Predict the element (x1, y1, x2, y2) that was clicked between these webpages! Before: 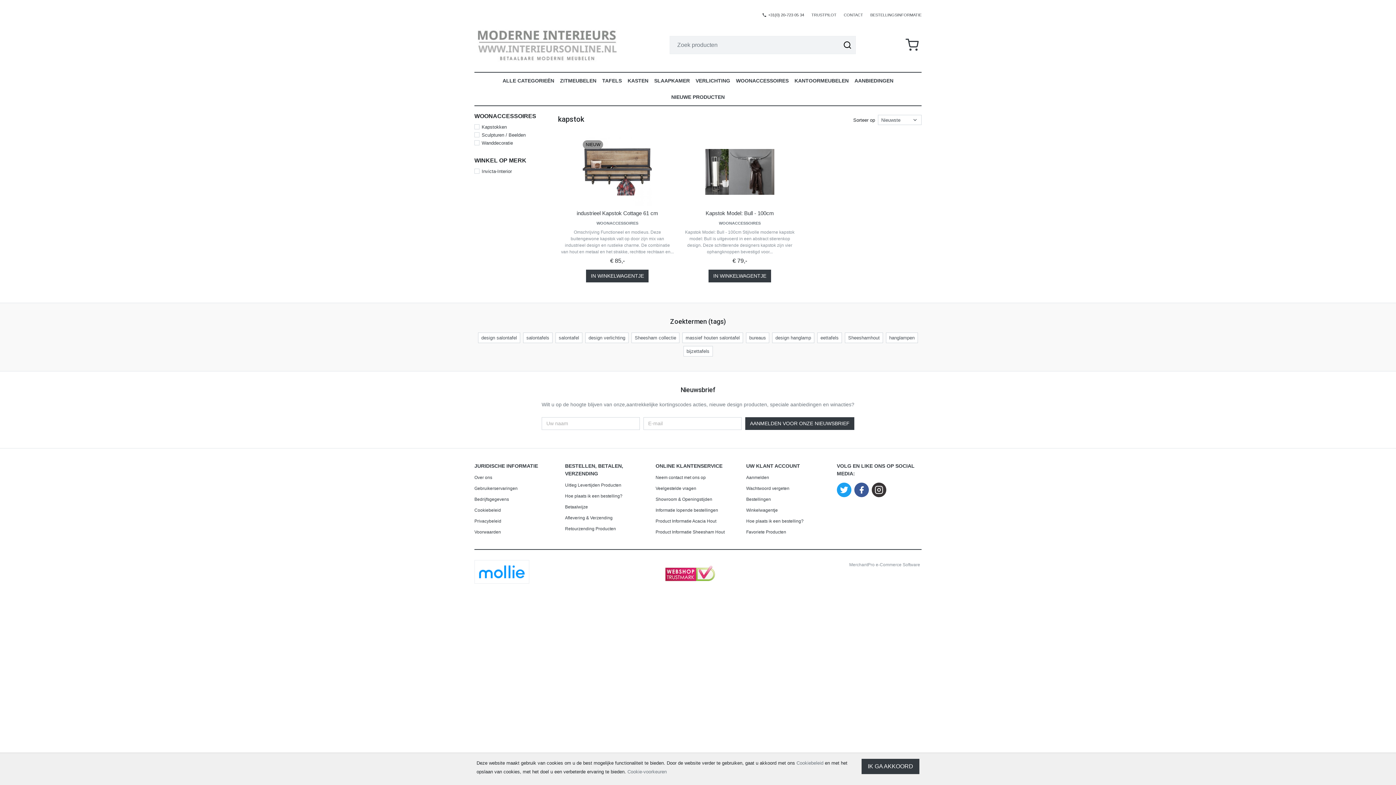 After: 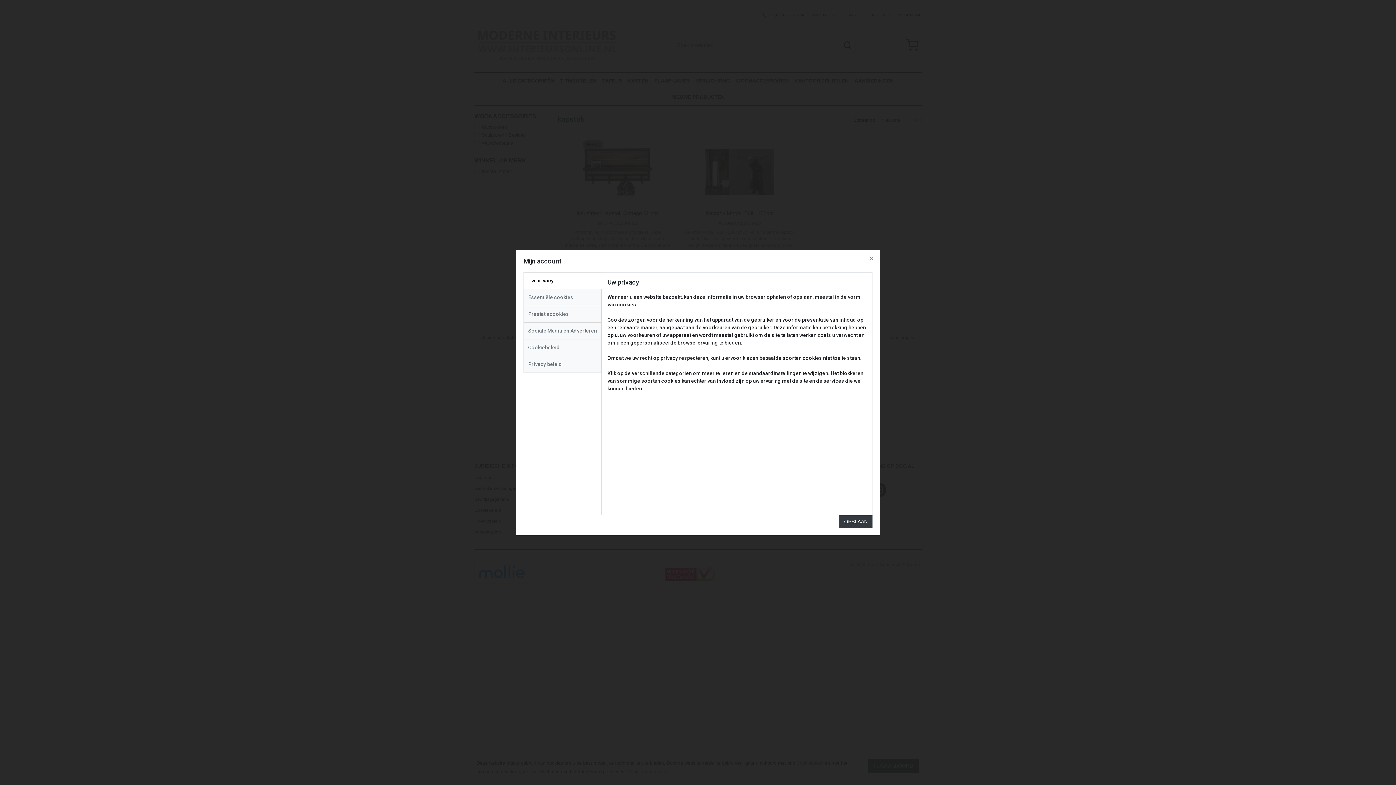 Action: label: Cookie-voorkeuren bbox: (627, 769, 666, 774)